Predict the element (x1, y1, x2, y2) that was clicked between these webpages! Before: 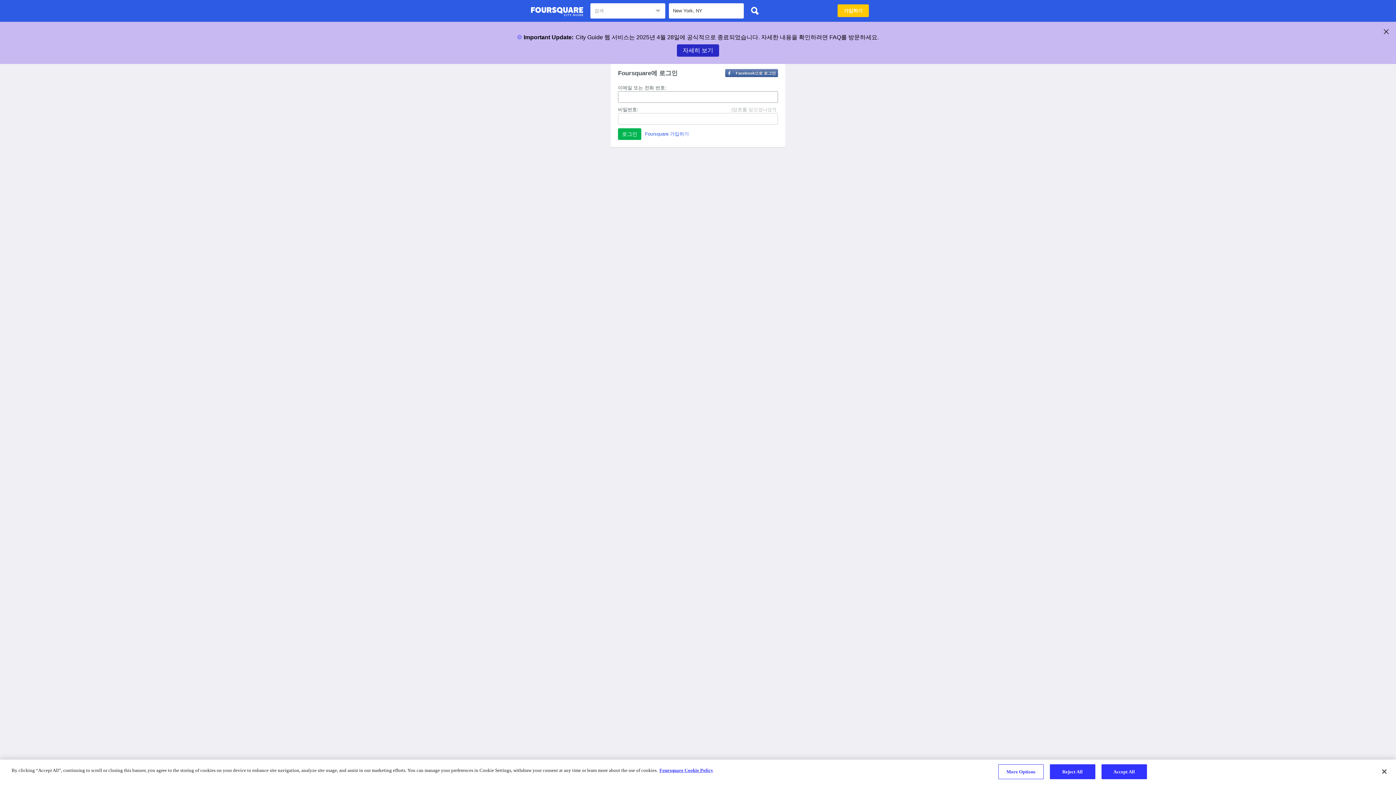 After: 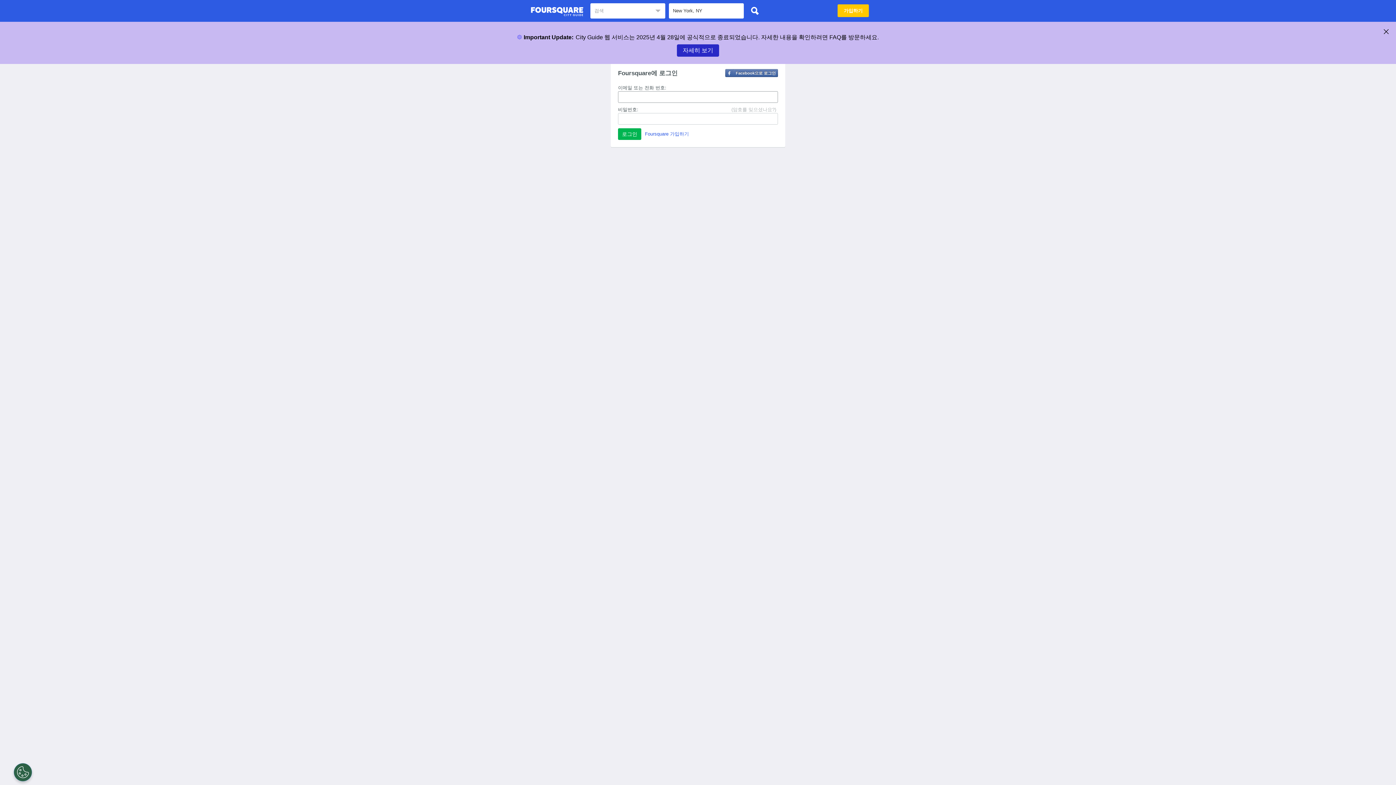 Action: bbox: (747, 3, 762, 18)